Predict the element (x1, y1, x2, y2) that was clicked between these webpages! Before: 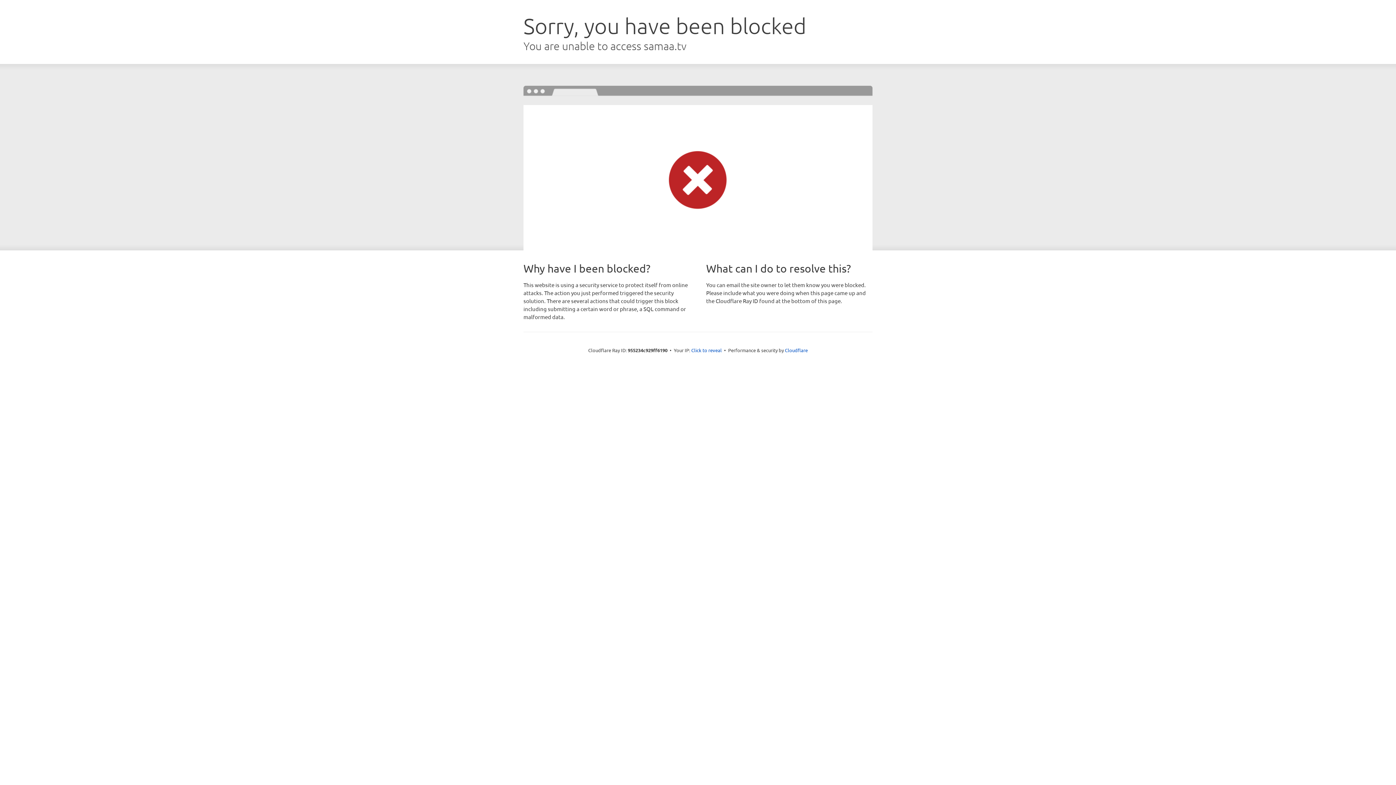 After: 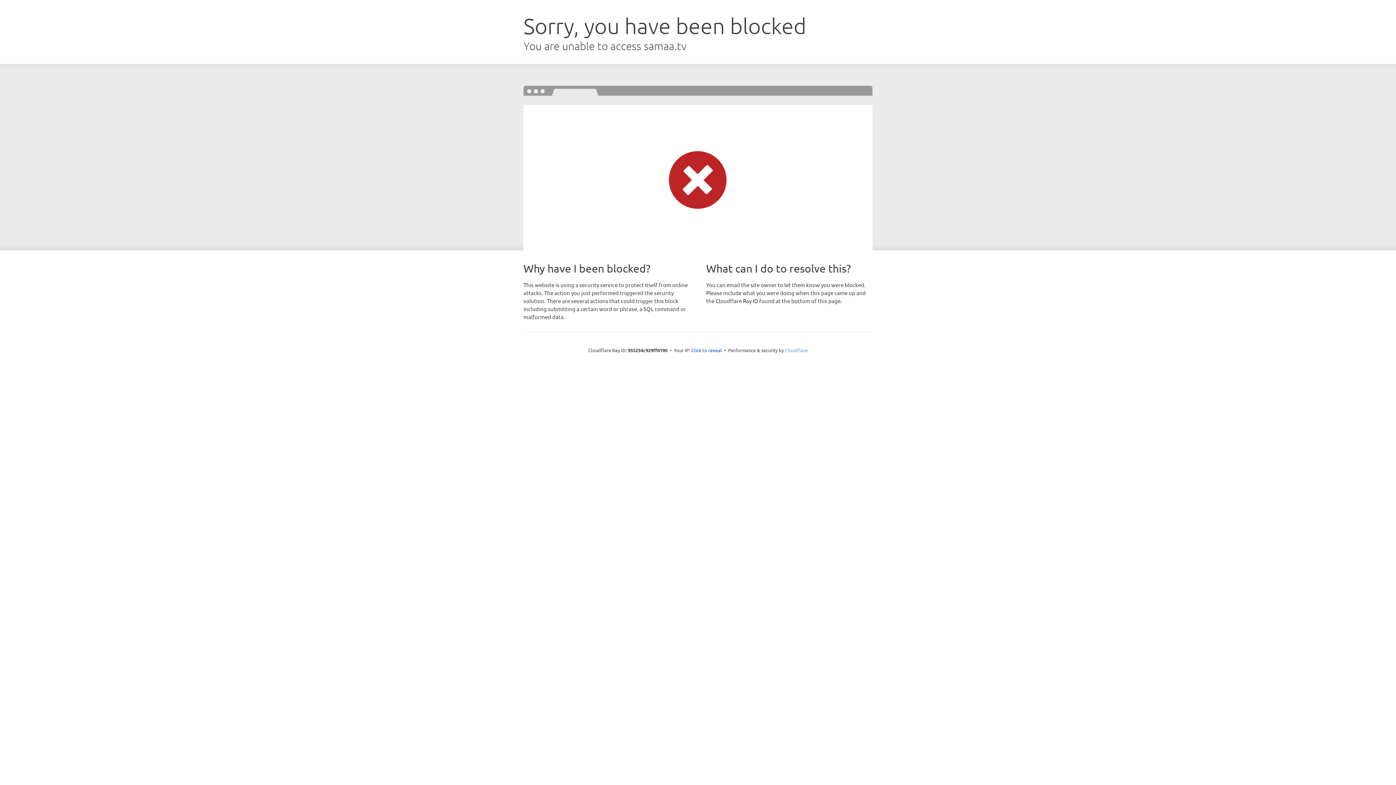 Action: label: Cloudflare bbox: (785, 347, 808, 353)